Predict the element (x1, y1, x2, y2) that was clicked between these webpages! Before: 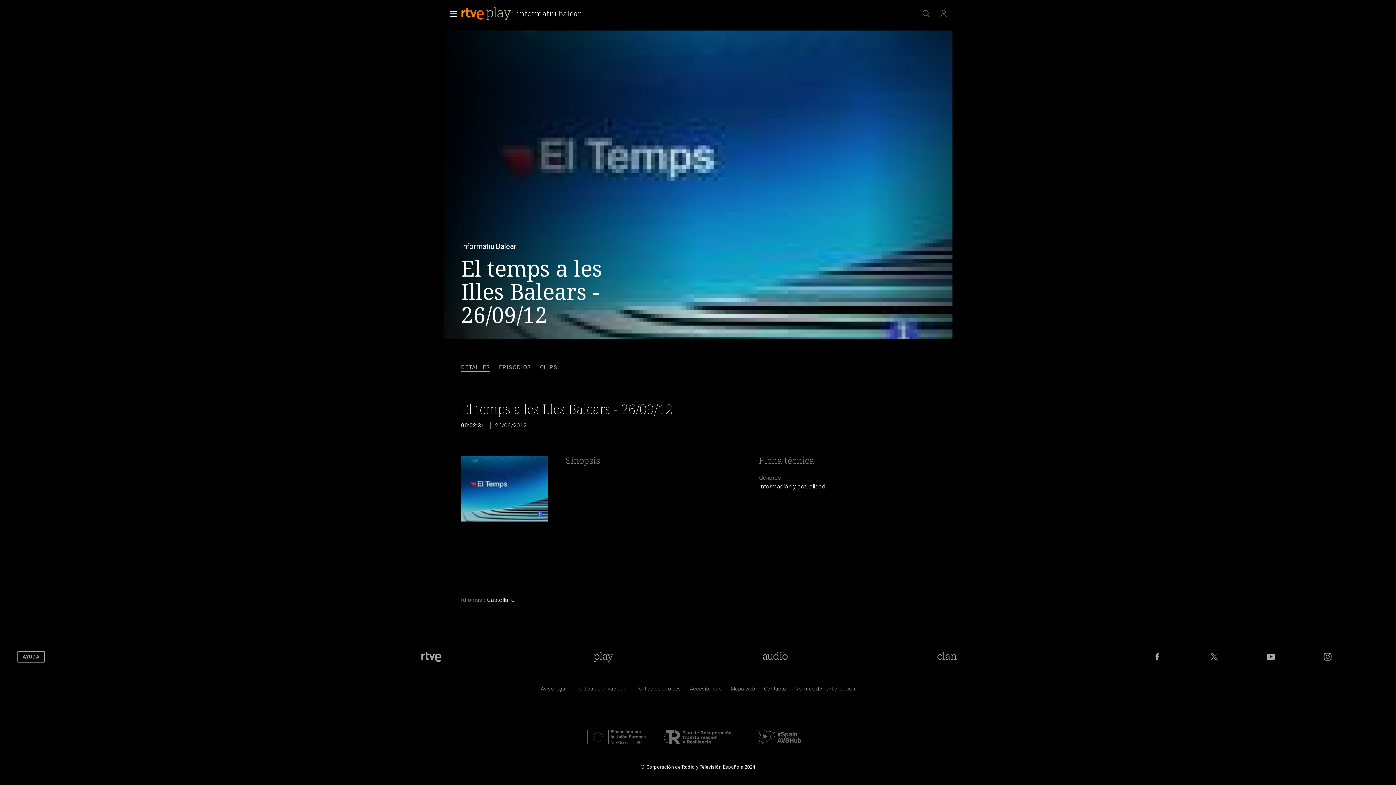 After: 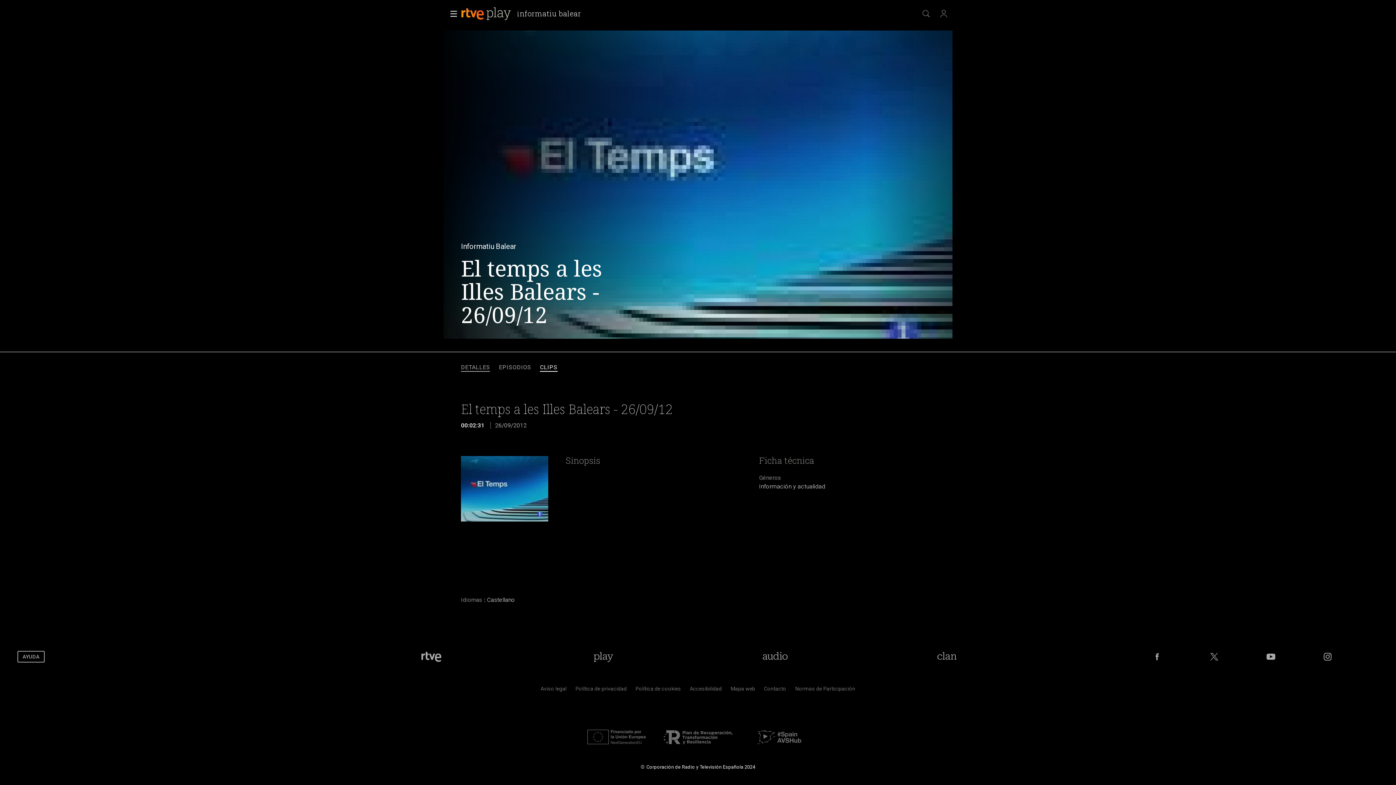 Action: label: CLIPS bbox: (540, 363, 557, 371)